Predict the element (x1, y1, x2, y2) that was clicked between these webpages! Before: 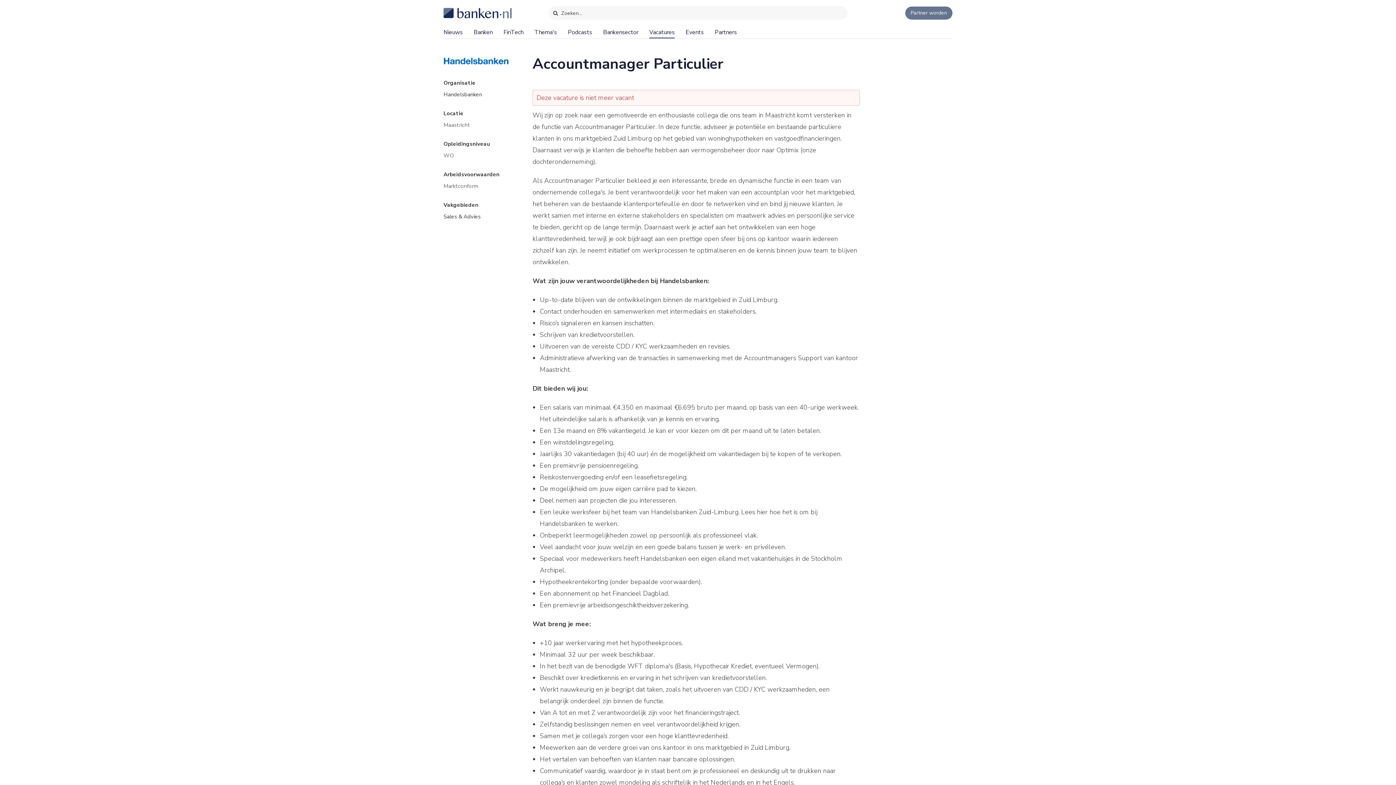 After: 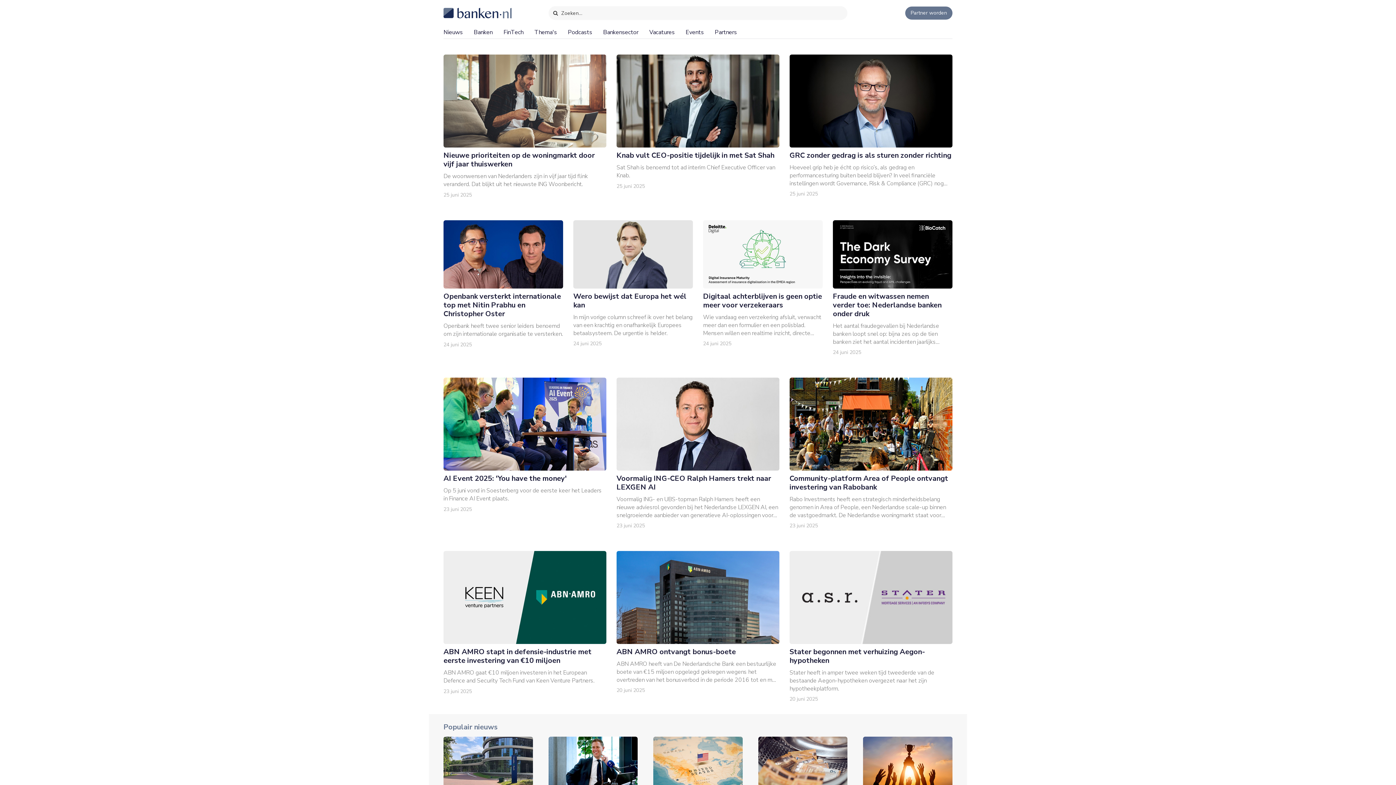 Action: bbox: (429, 0, 490, 16)